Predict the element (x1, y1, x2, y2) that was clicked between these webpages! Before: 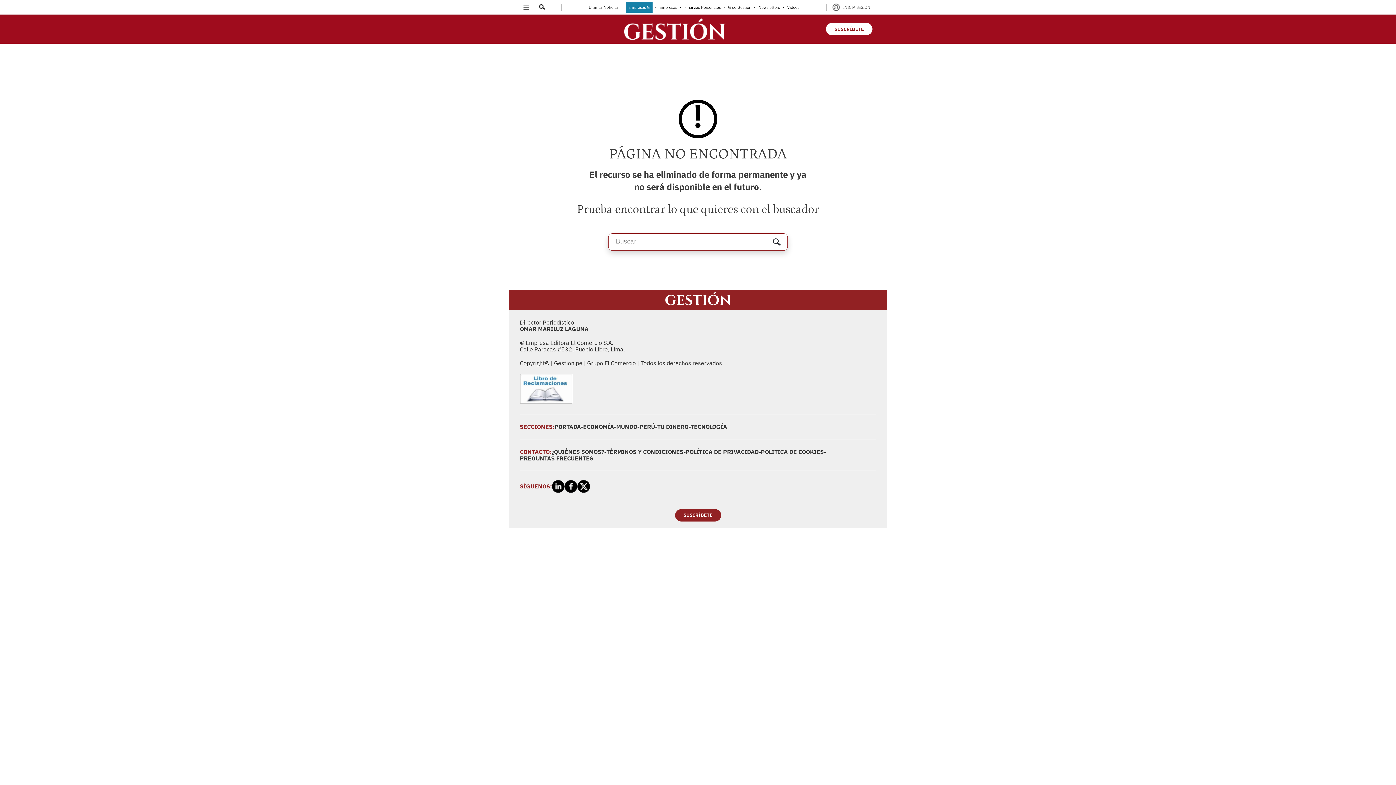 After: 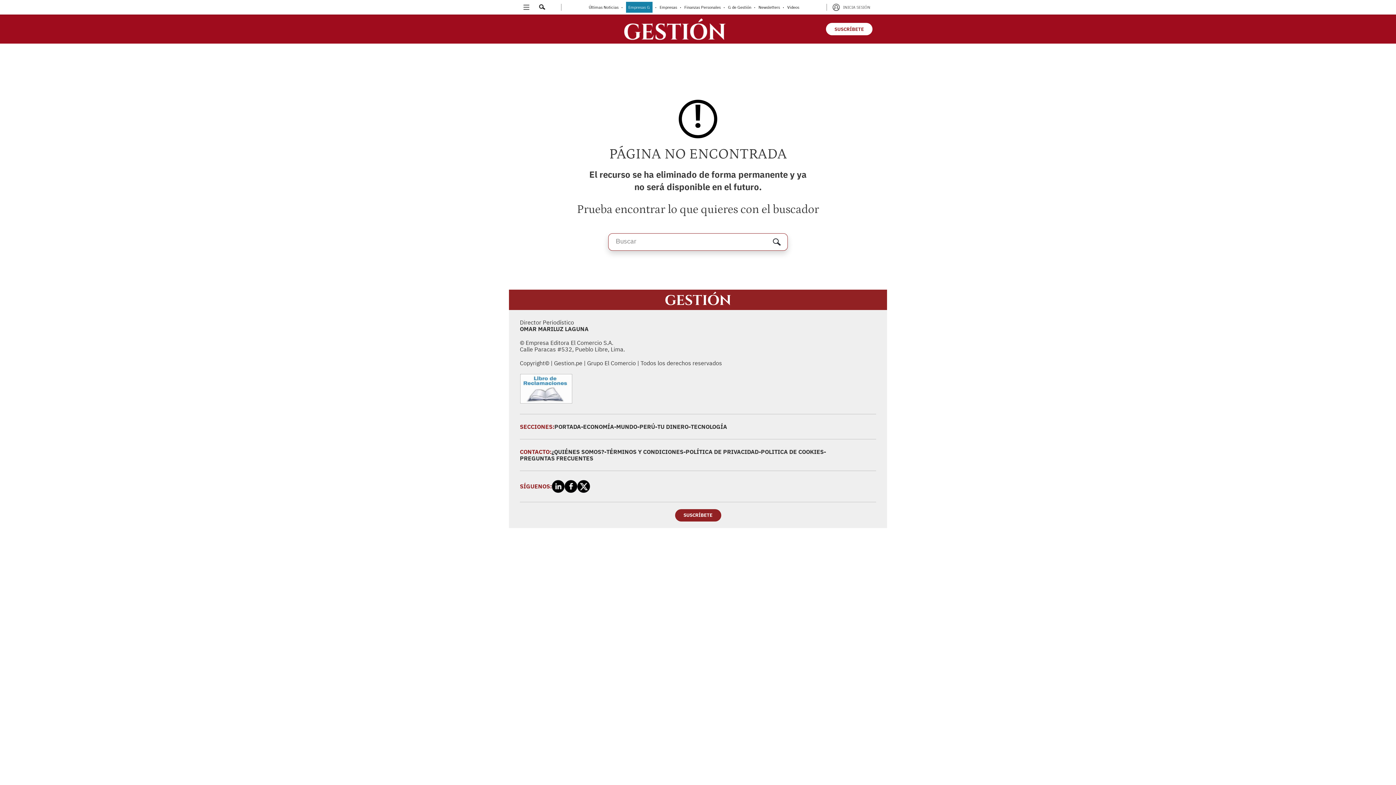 Action: bbox: (564, 480, 577, 492)